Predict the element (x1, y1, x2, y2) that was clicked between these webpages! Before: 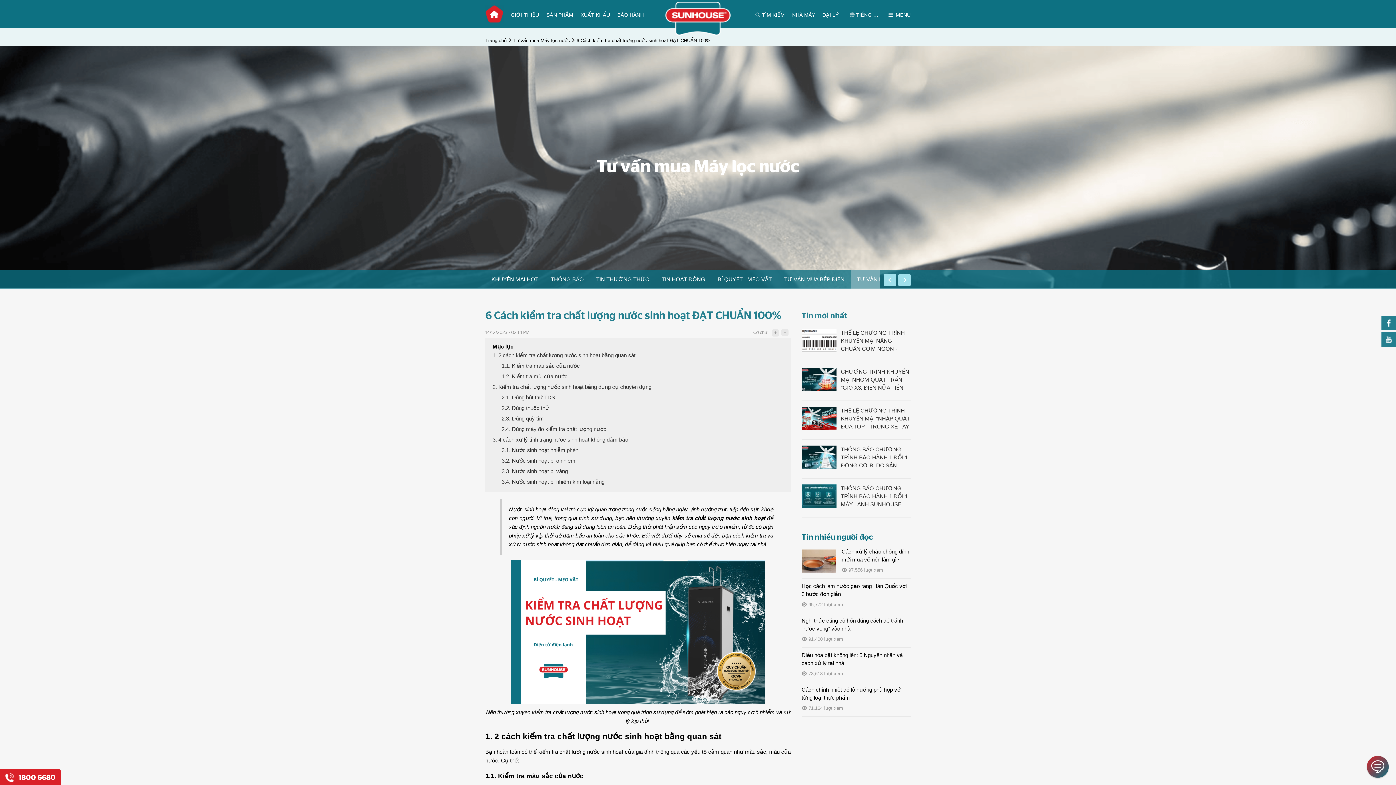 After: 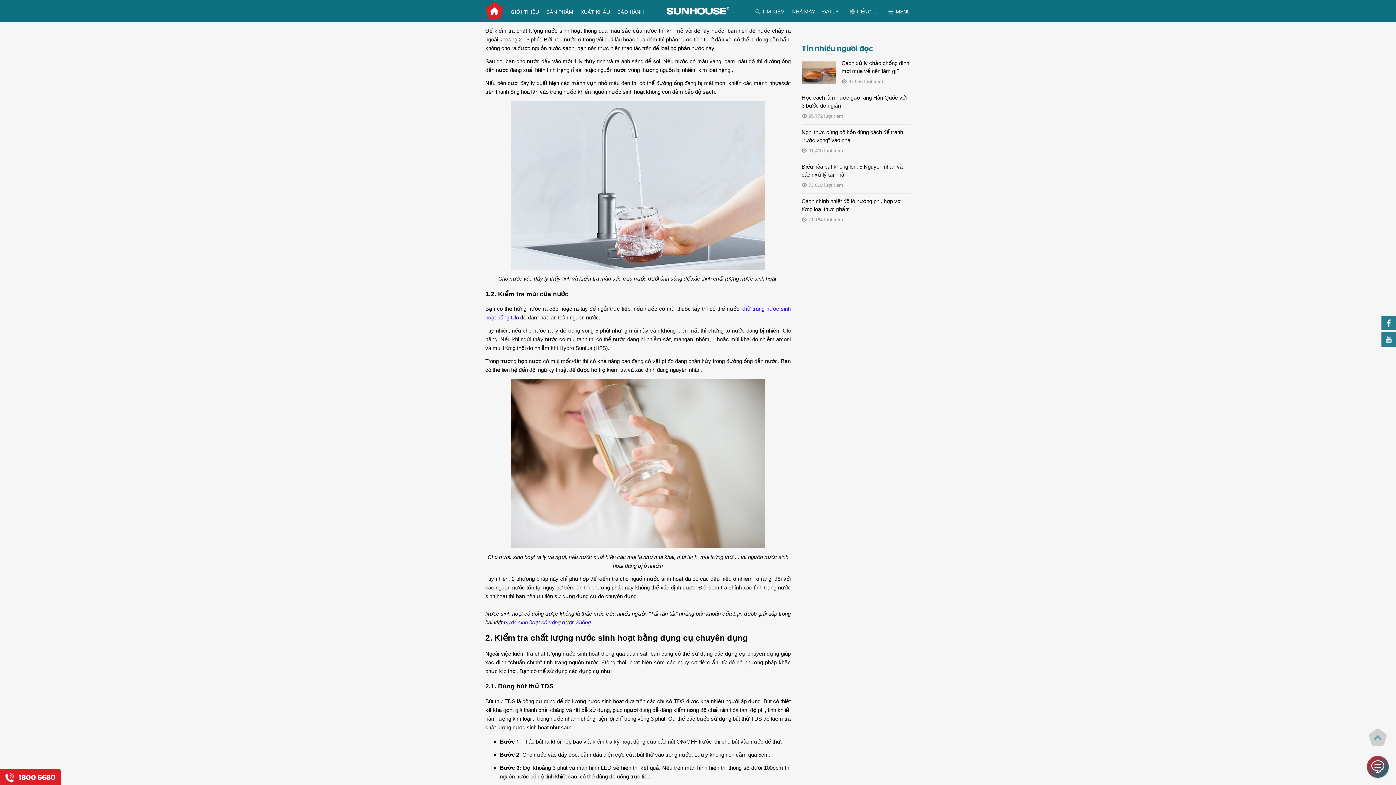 Action: bbox: (492, 351, 783, 359) label: 1. 2 cách kiểm tra chất lượng nước sinh hoạt bằng quan sát 